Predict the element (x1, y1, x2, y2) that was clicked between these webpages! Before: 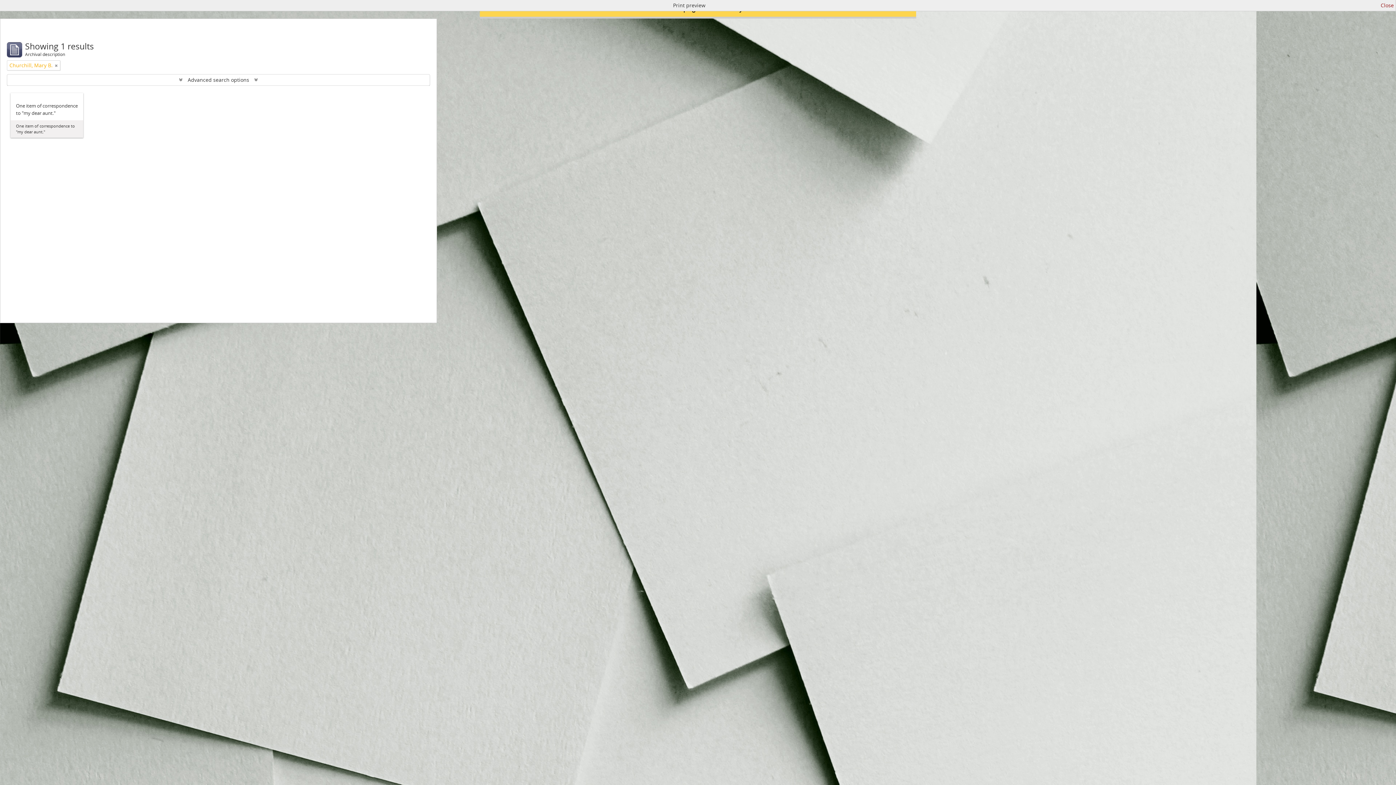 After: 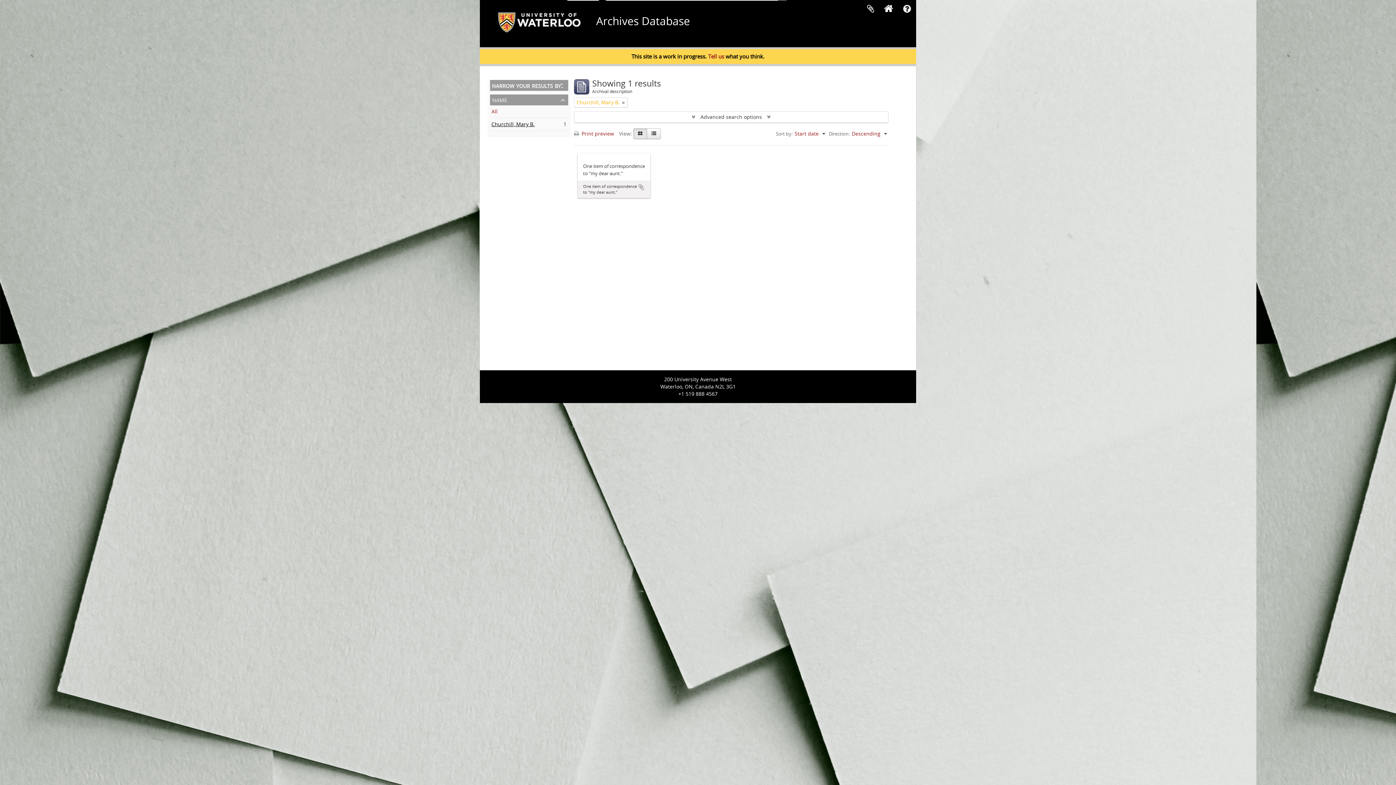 Action: label: Close bbox: (1381, 1, 1394, 9)